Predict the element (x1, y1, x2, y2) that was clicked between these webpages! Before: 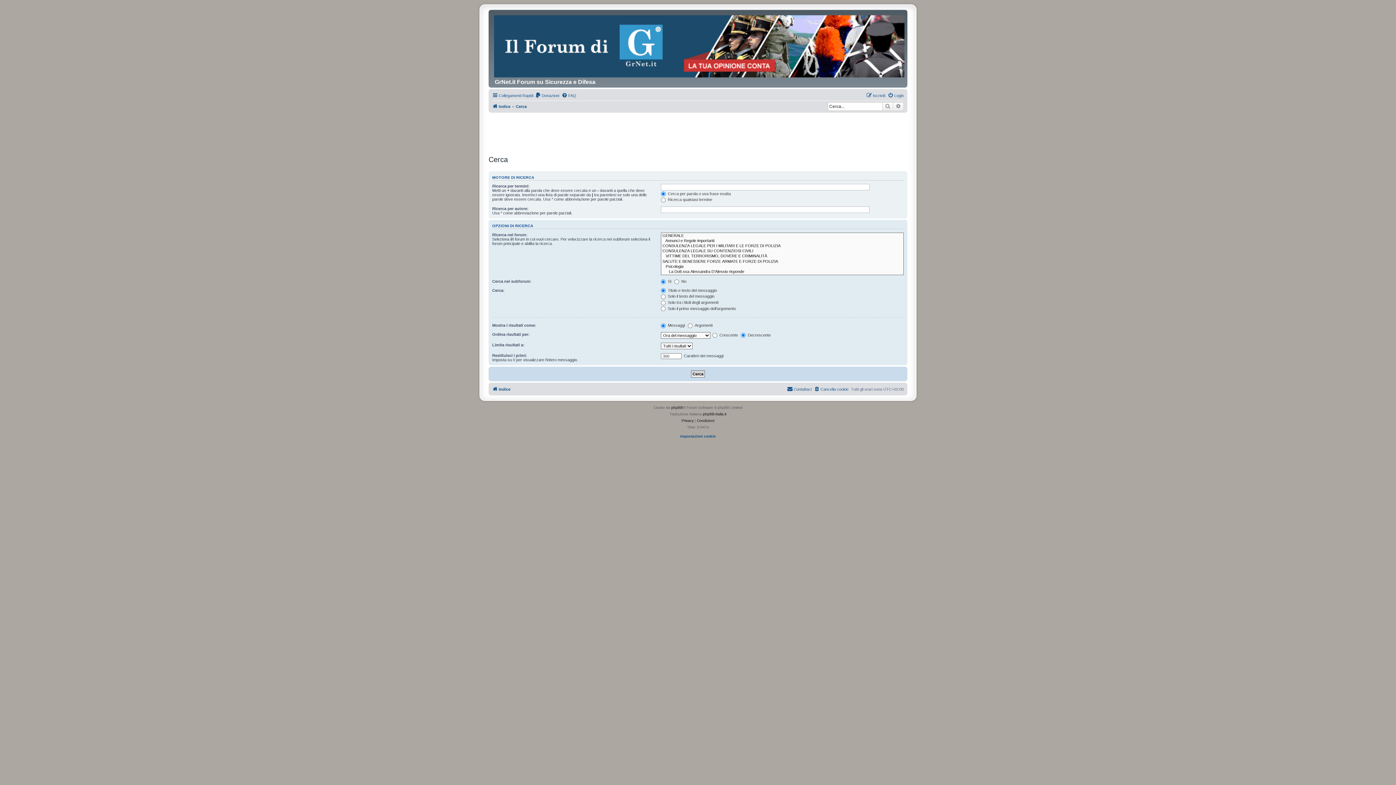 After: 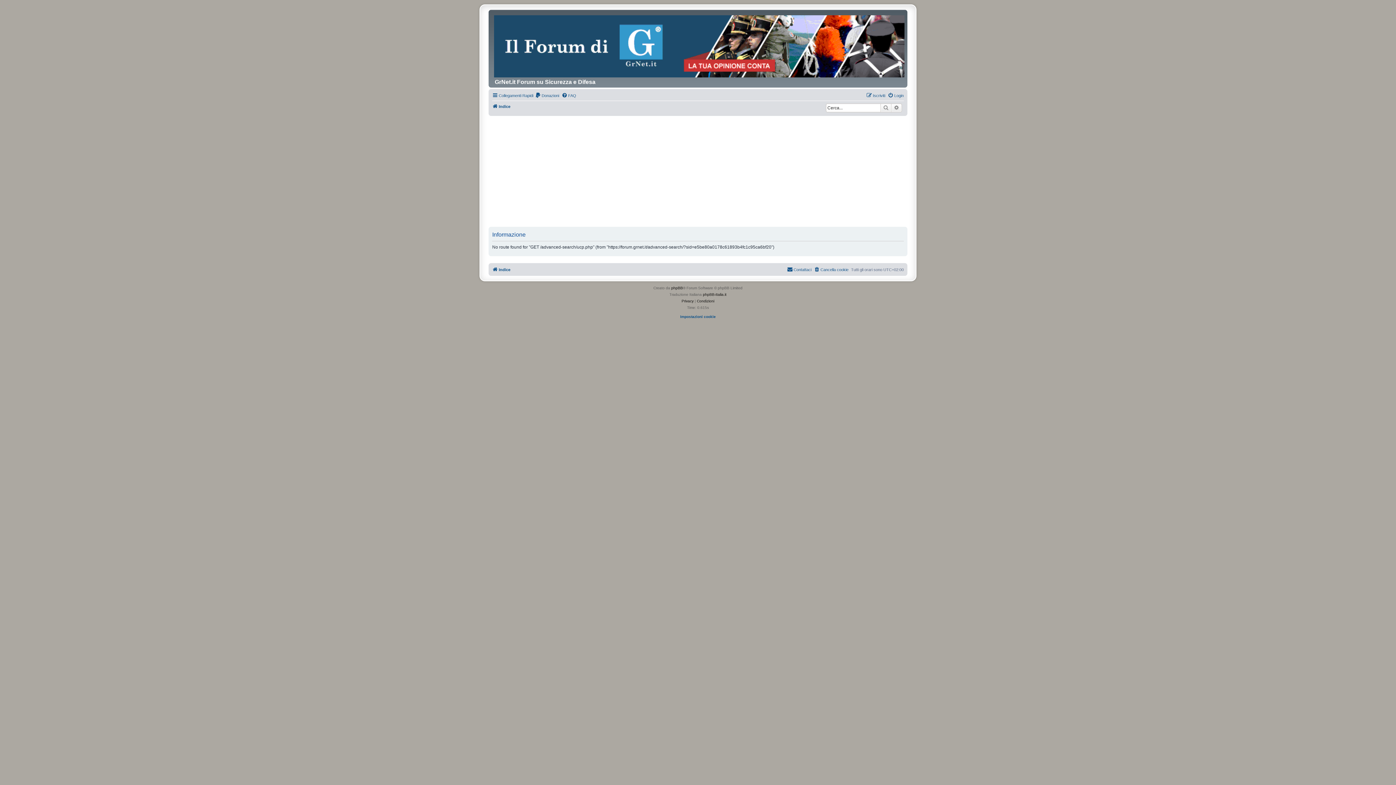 Action: label: Cancella cookie bbox: (814, 385, 848, 393)